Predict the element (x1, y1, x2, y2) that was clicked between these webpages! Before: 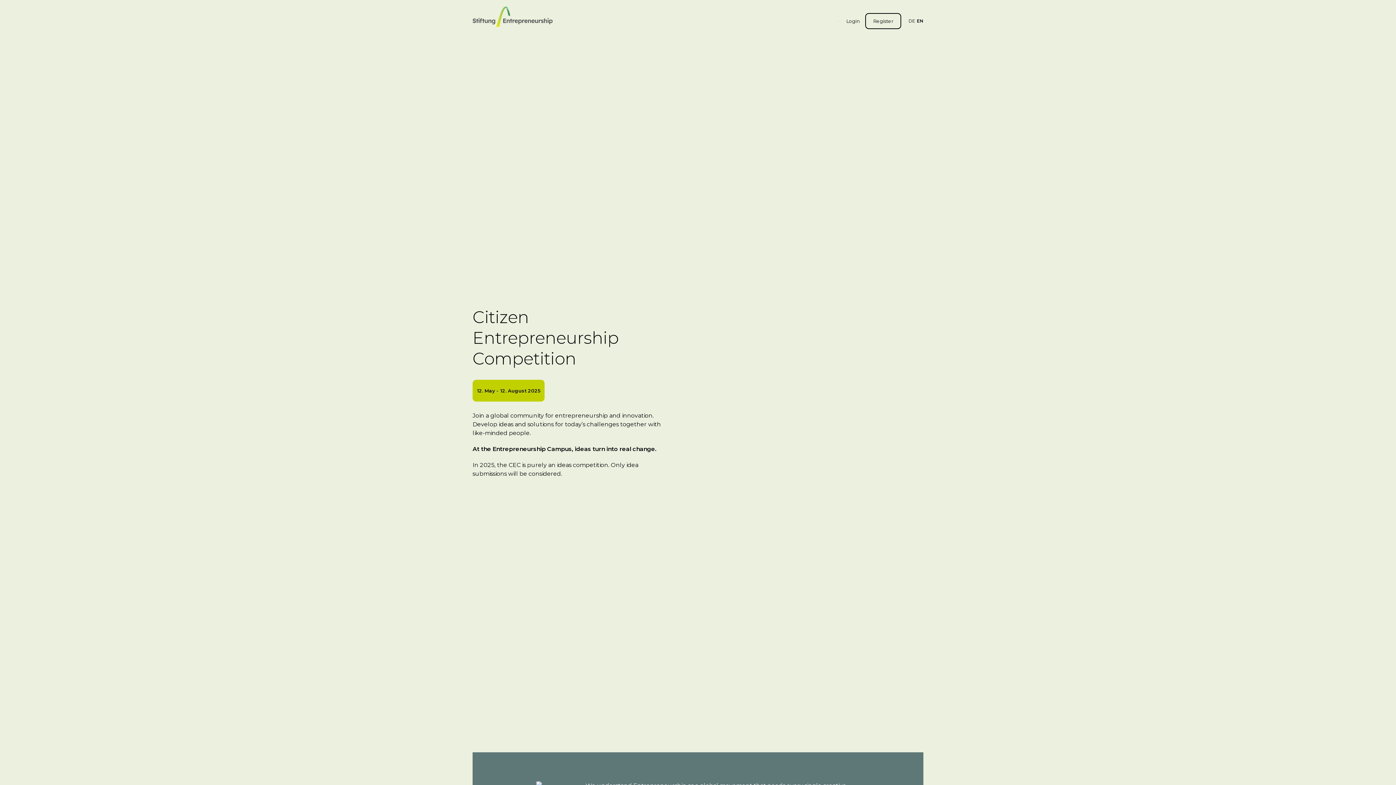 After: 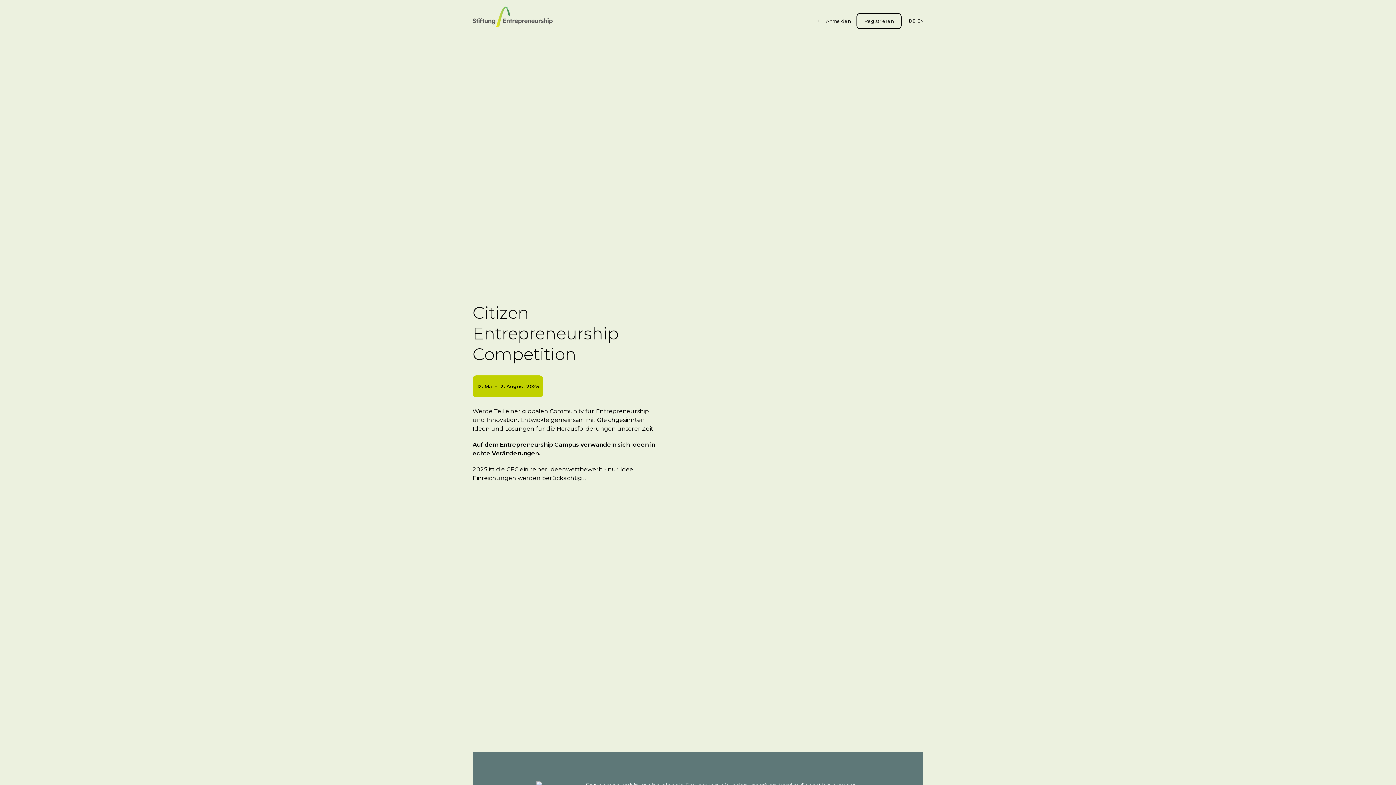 Action: bbox: (908, 18, 915, 24) label: DE